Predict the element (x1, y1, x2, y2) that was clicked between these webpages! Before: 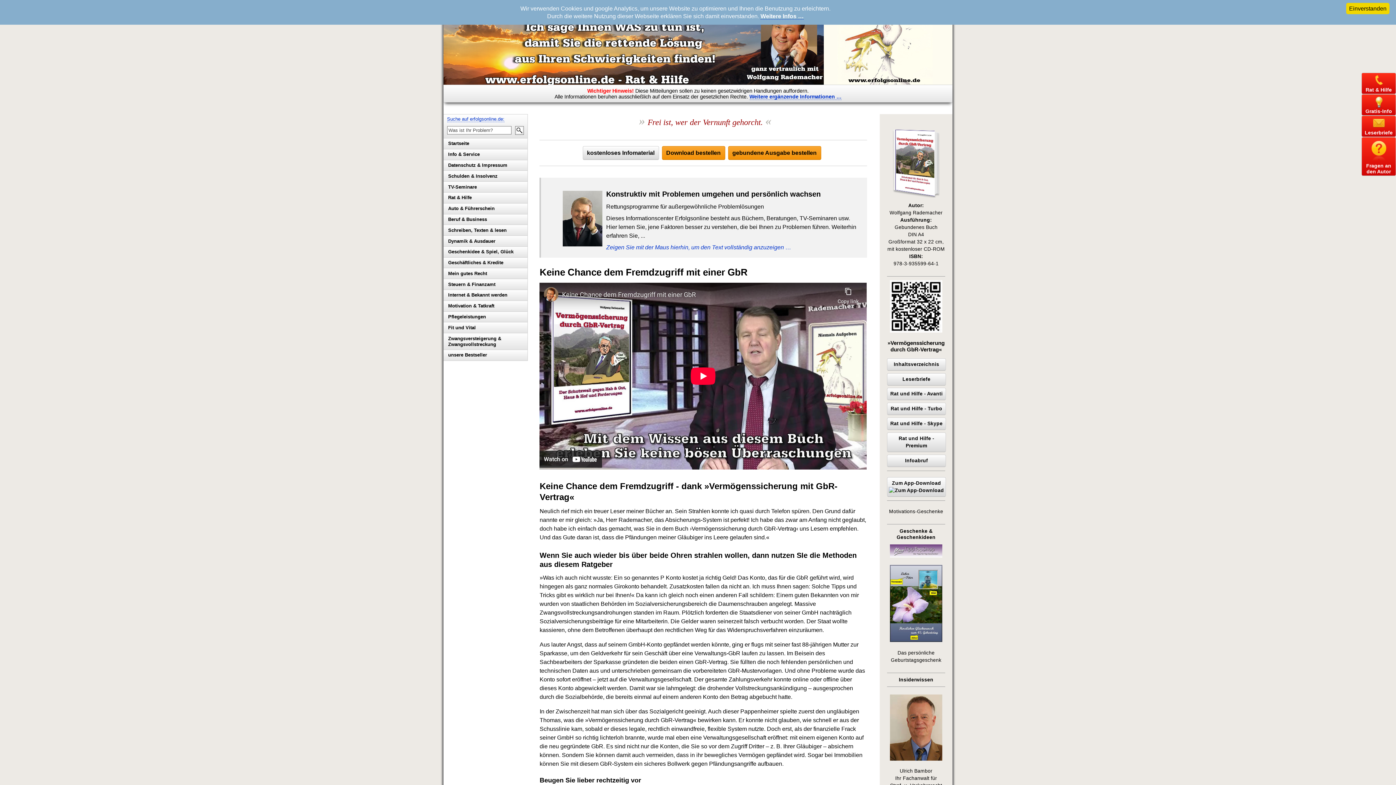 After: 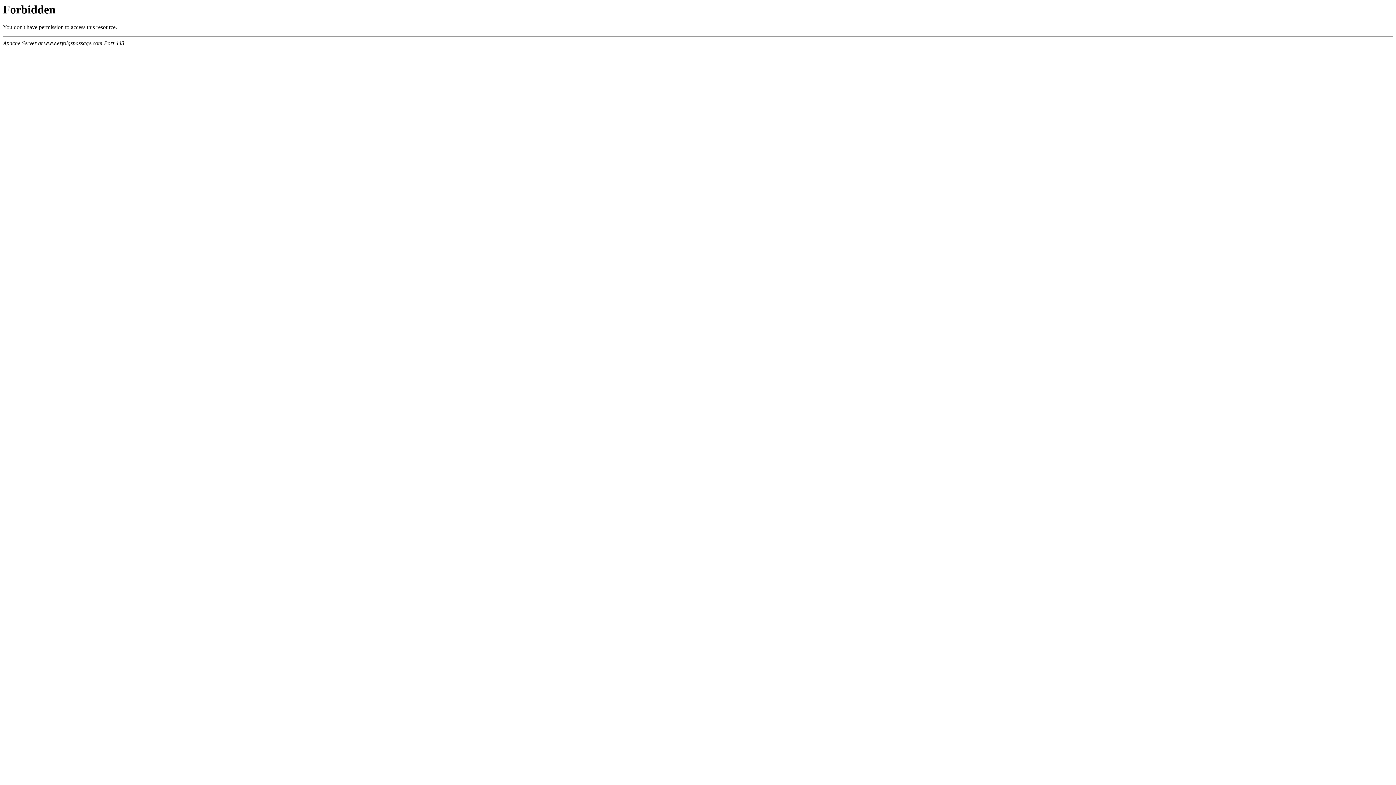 Action: label: Download bestellen bbox: (662, 146, 725, 160)